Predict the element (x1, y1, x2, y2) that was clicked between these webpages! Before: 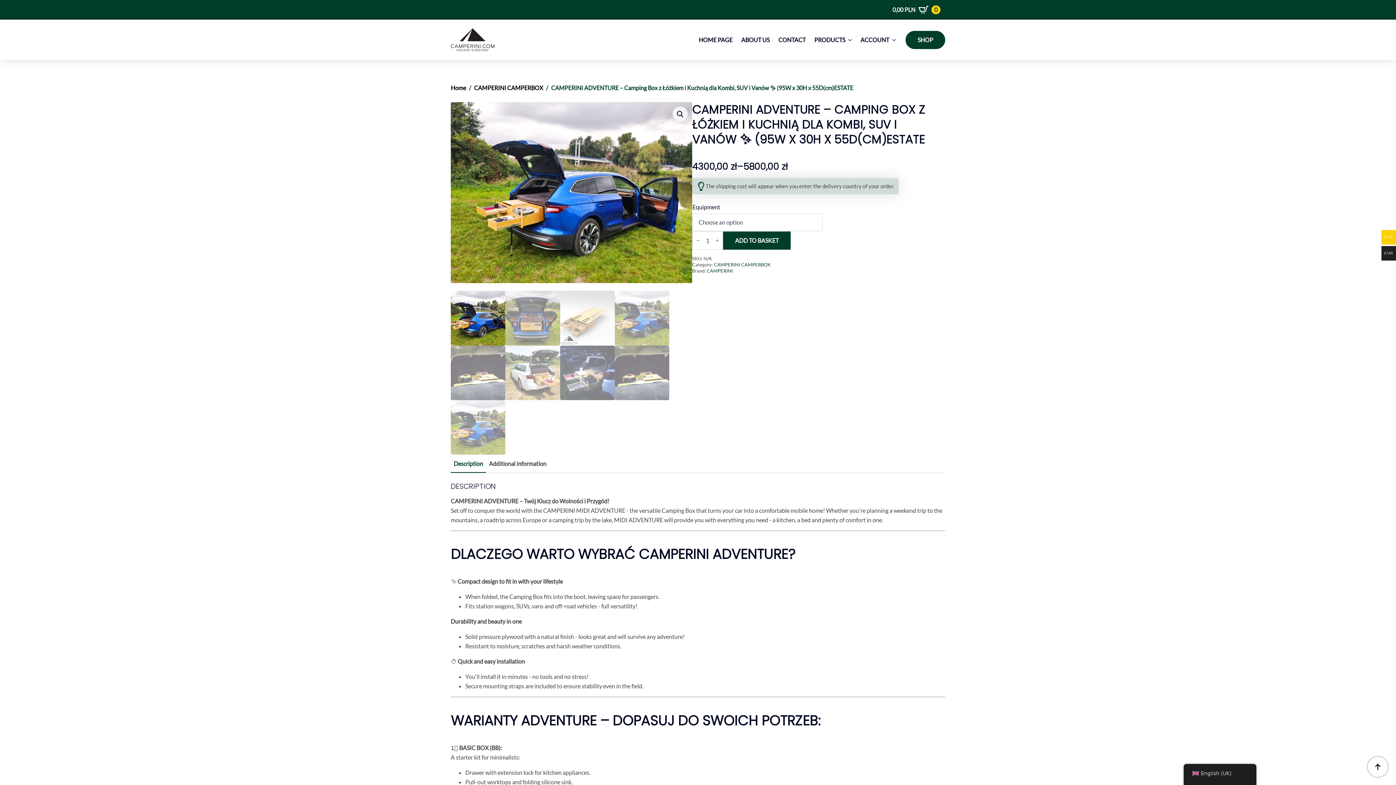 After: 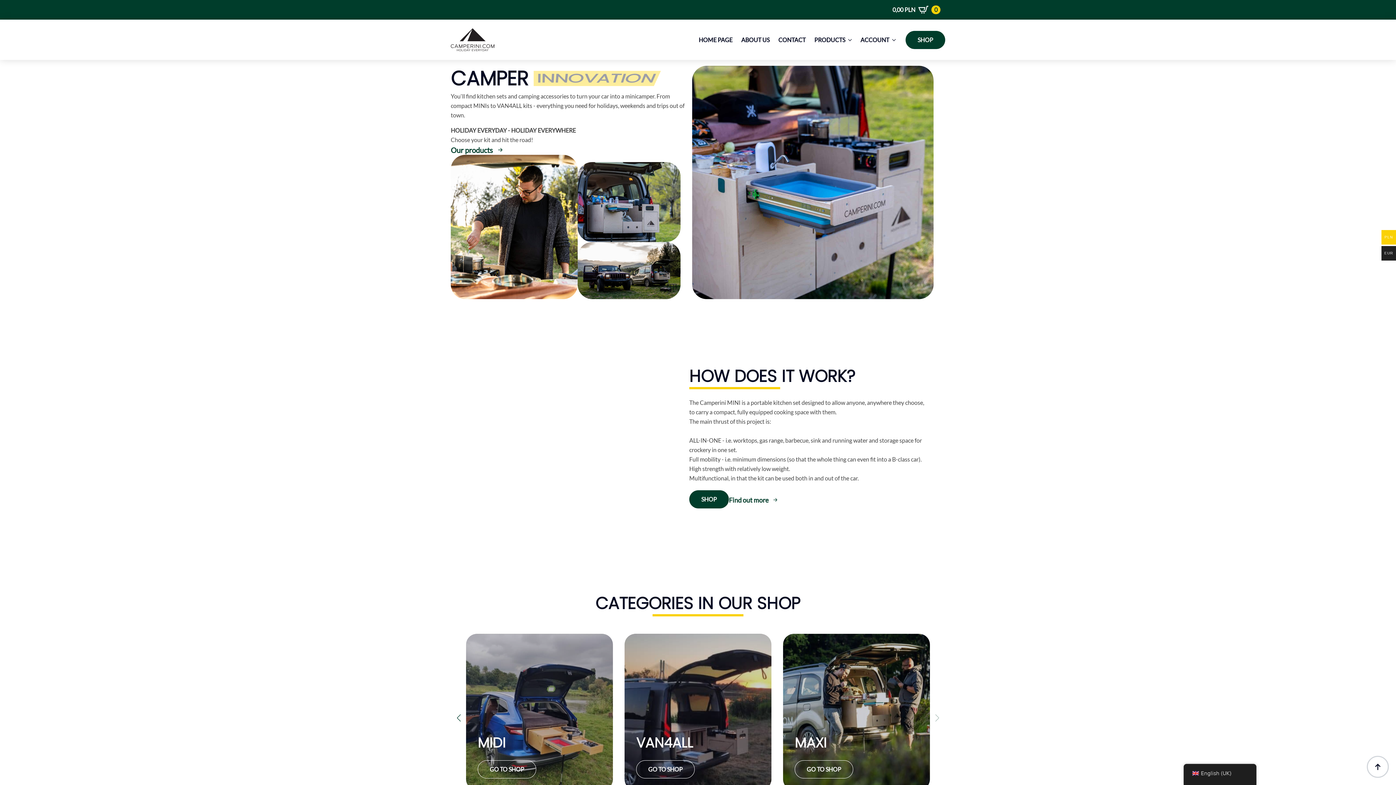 Action: bbox: (450, 25, 494, 54)